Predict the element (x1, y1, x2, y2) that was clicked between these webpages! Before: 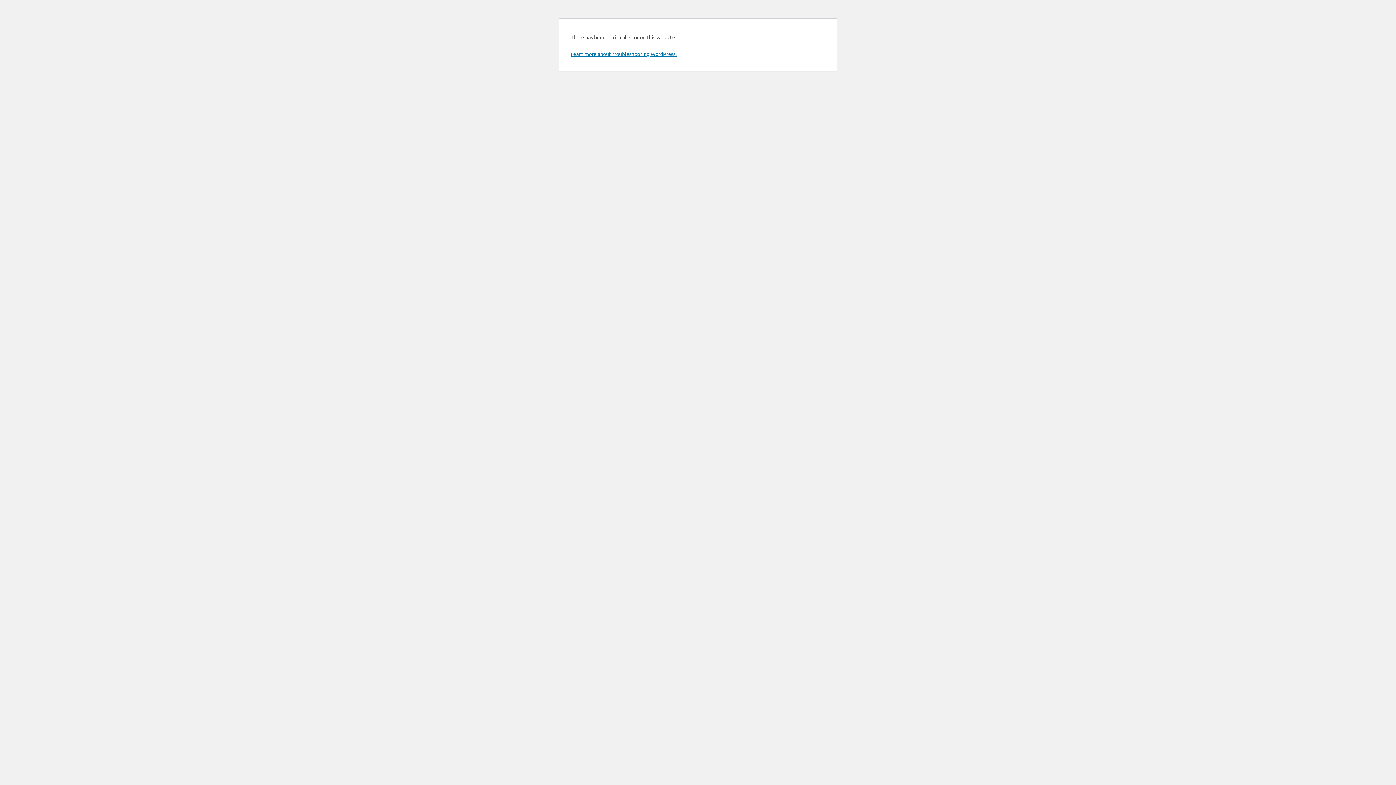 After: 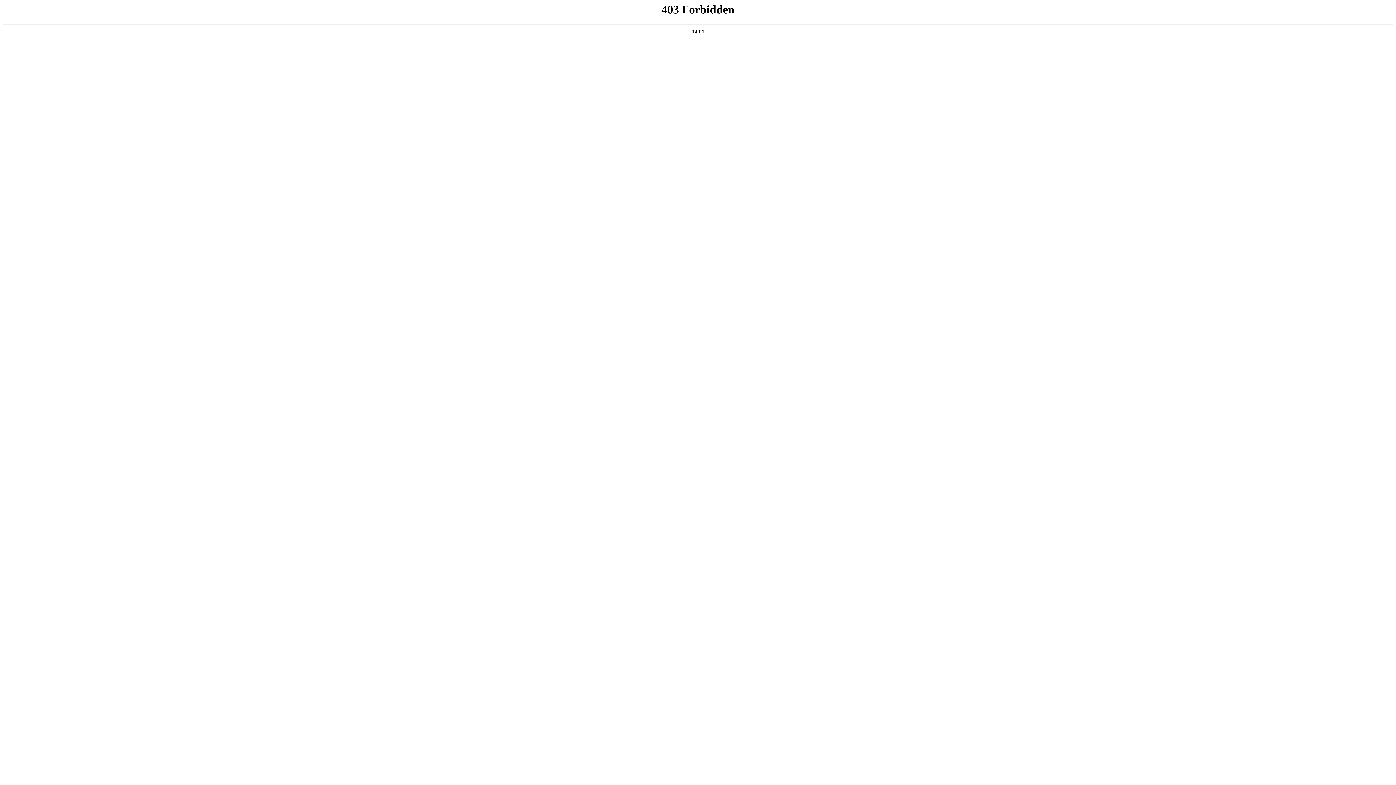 Action: bbox: (570, 50, 676, 57) label: Learn more about troubleshooting WordPress.